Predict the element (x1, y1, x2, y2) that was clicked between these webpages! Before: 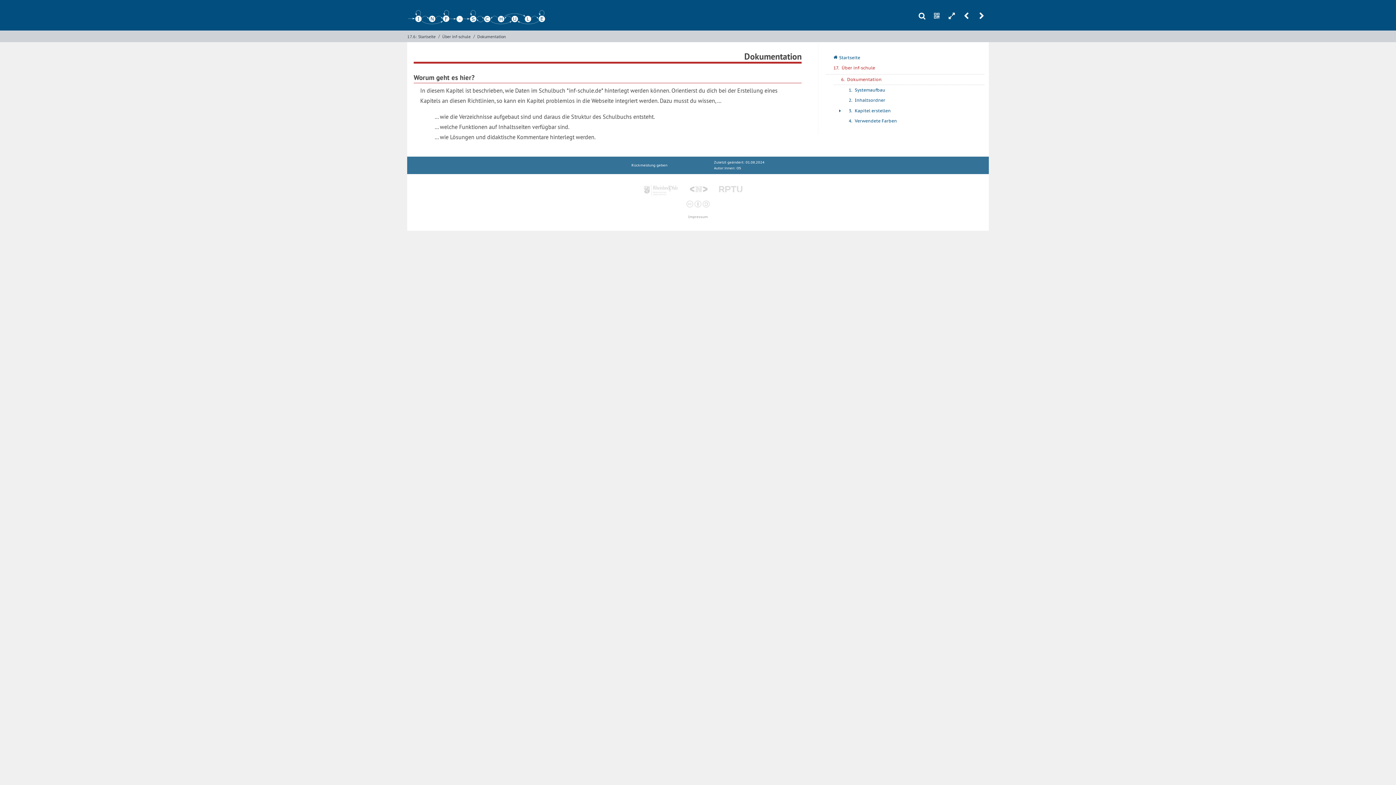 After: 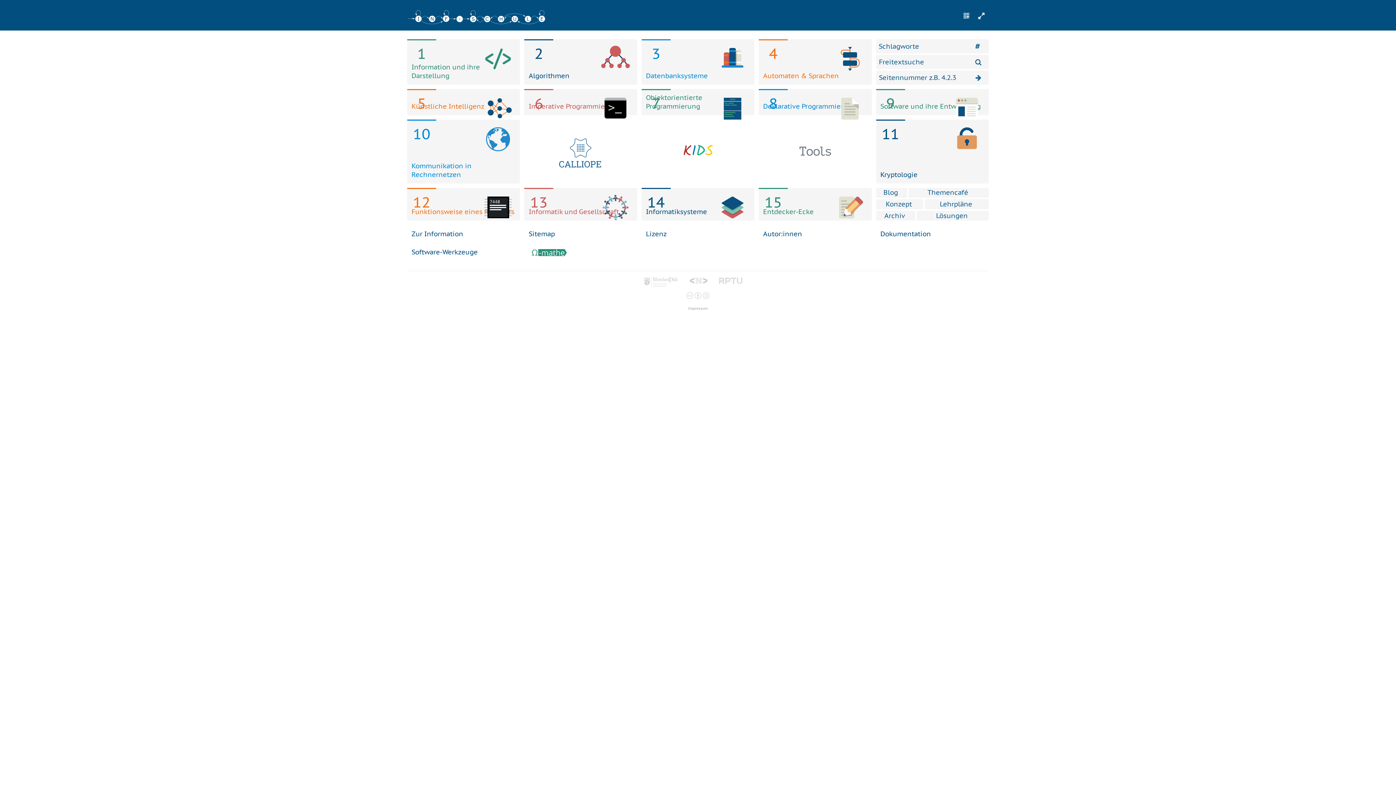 Action: bbox: (818, 51, 984, 62) label: qStartseite